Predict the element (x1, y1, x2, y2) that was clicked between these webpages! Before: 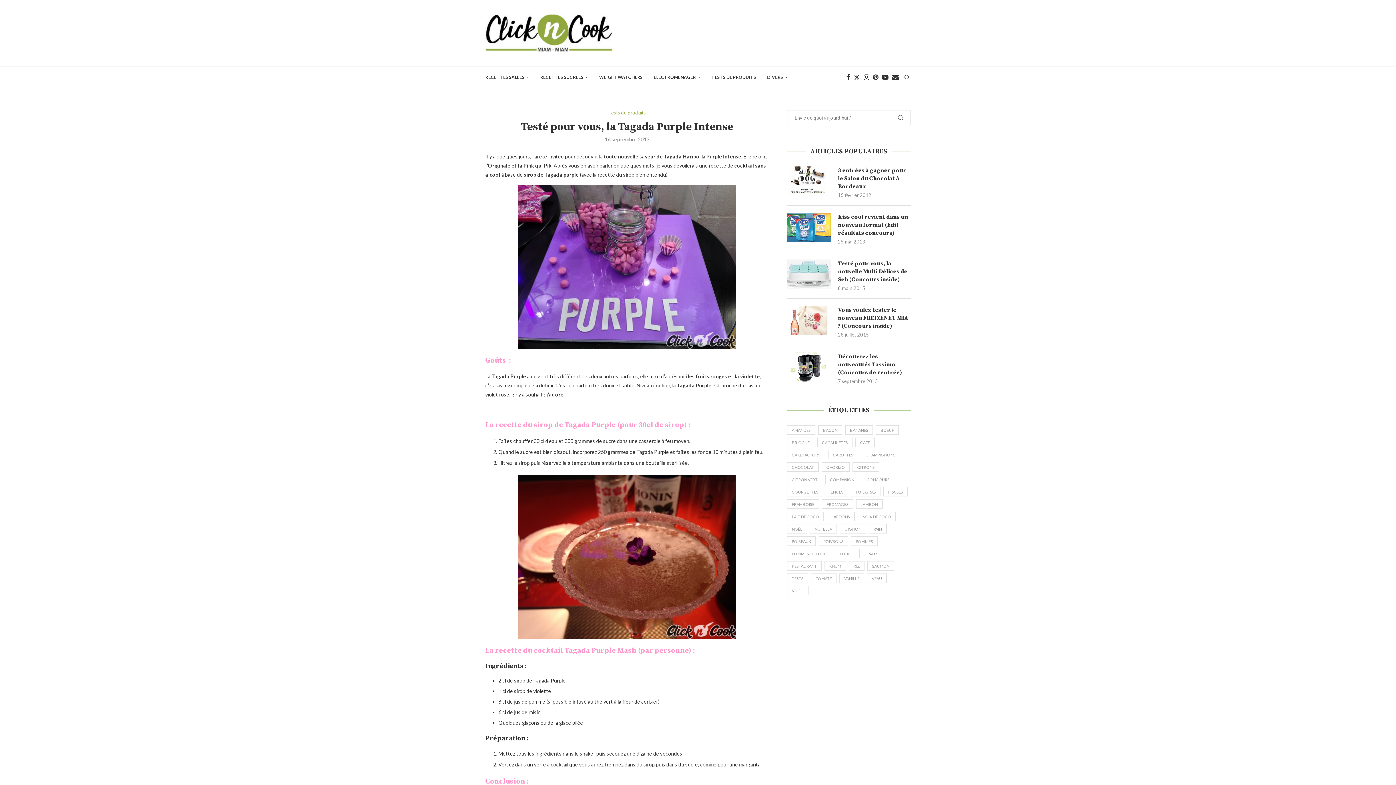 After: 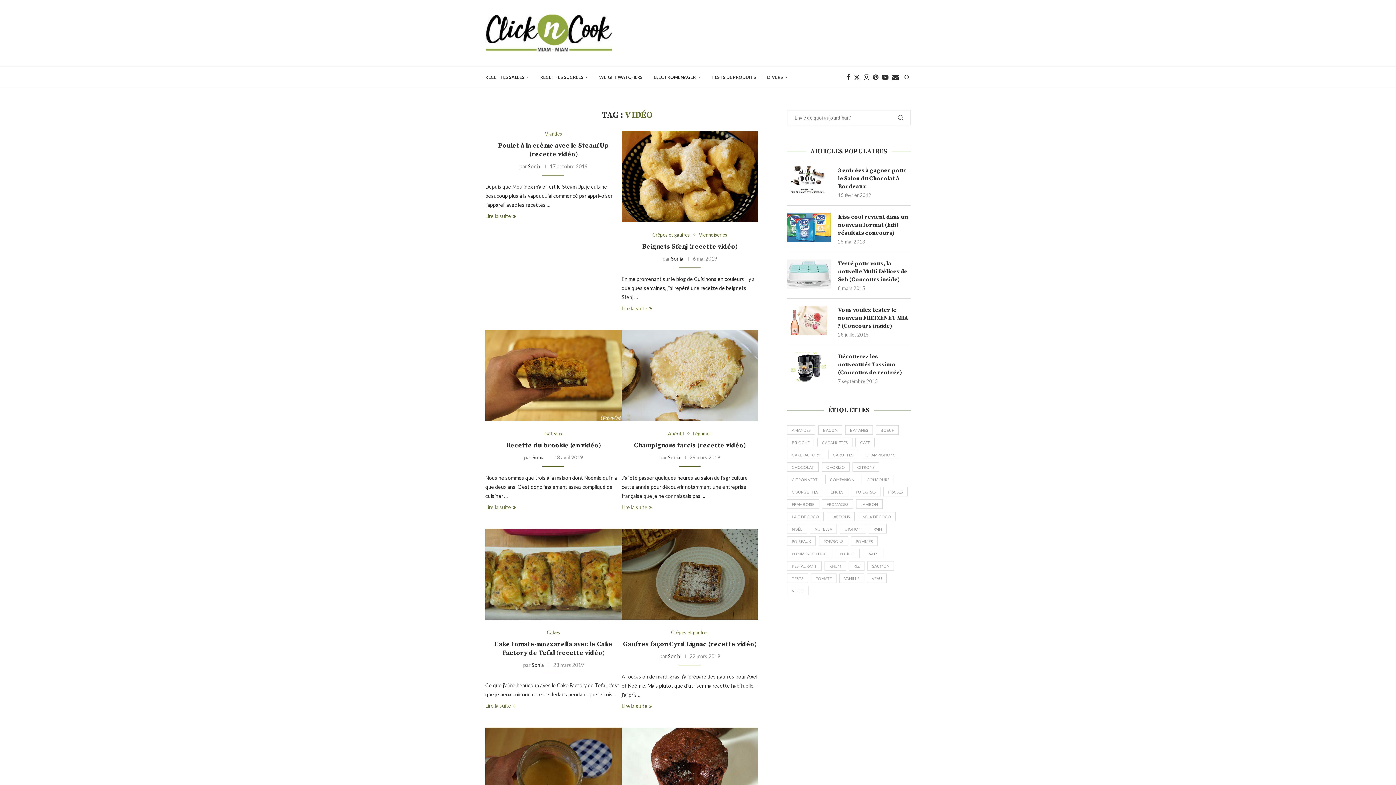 Action: bbox: (787, 586, 808, 595) label: Vidéo (61 éléments)